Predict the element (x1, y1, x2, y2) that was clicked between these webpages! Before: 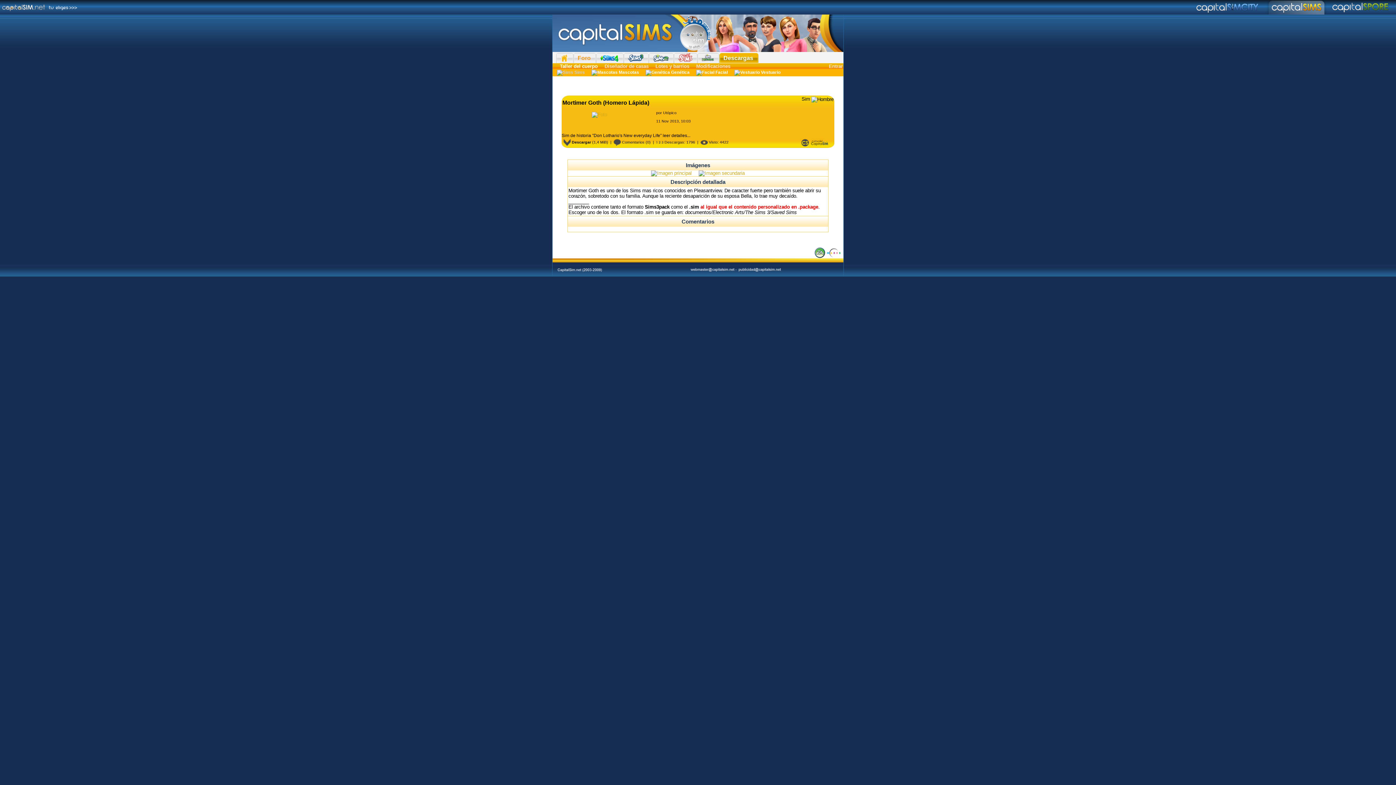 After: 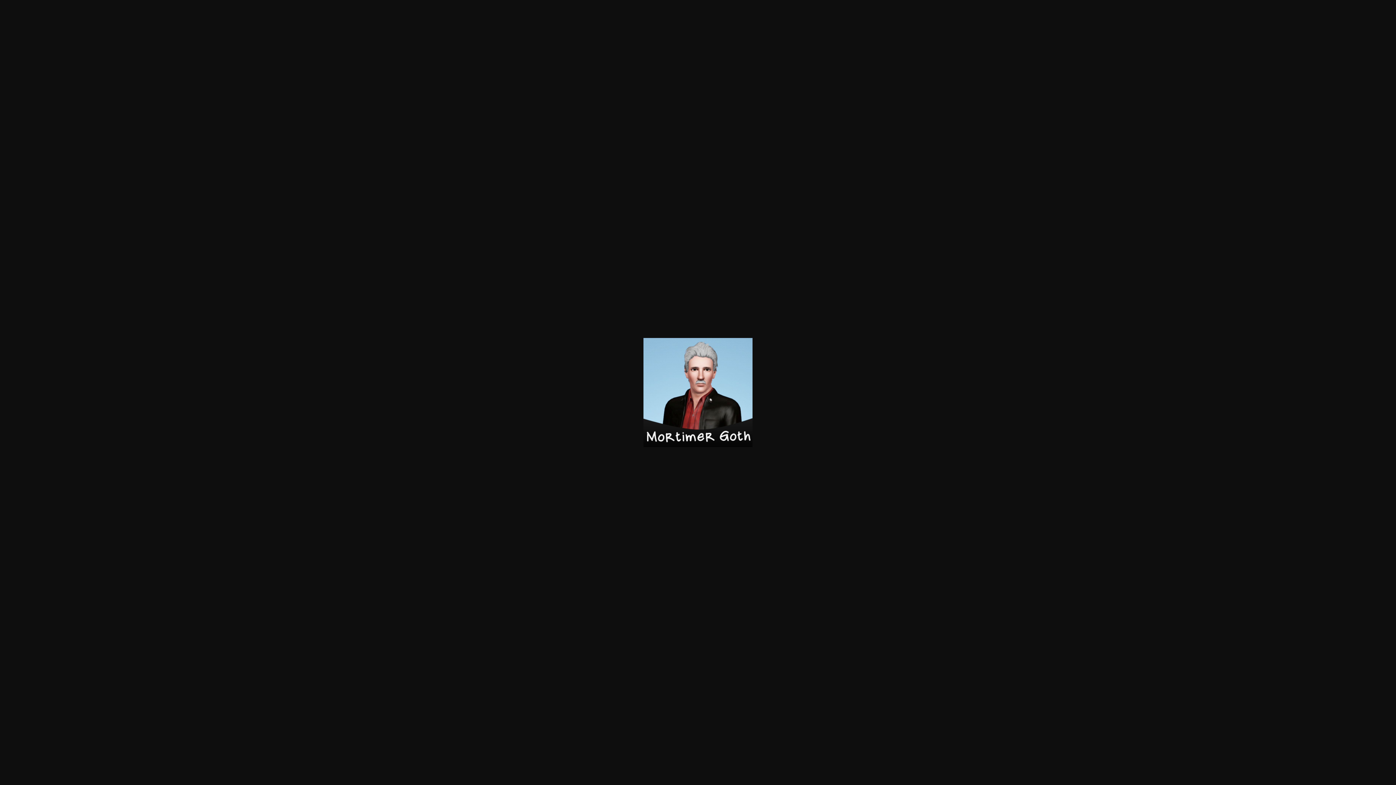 Action: label:   bbox: (651, 170, 693, 176)